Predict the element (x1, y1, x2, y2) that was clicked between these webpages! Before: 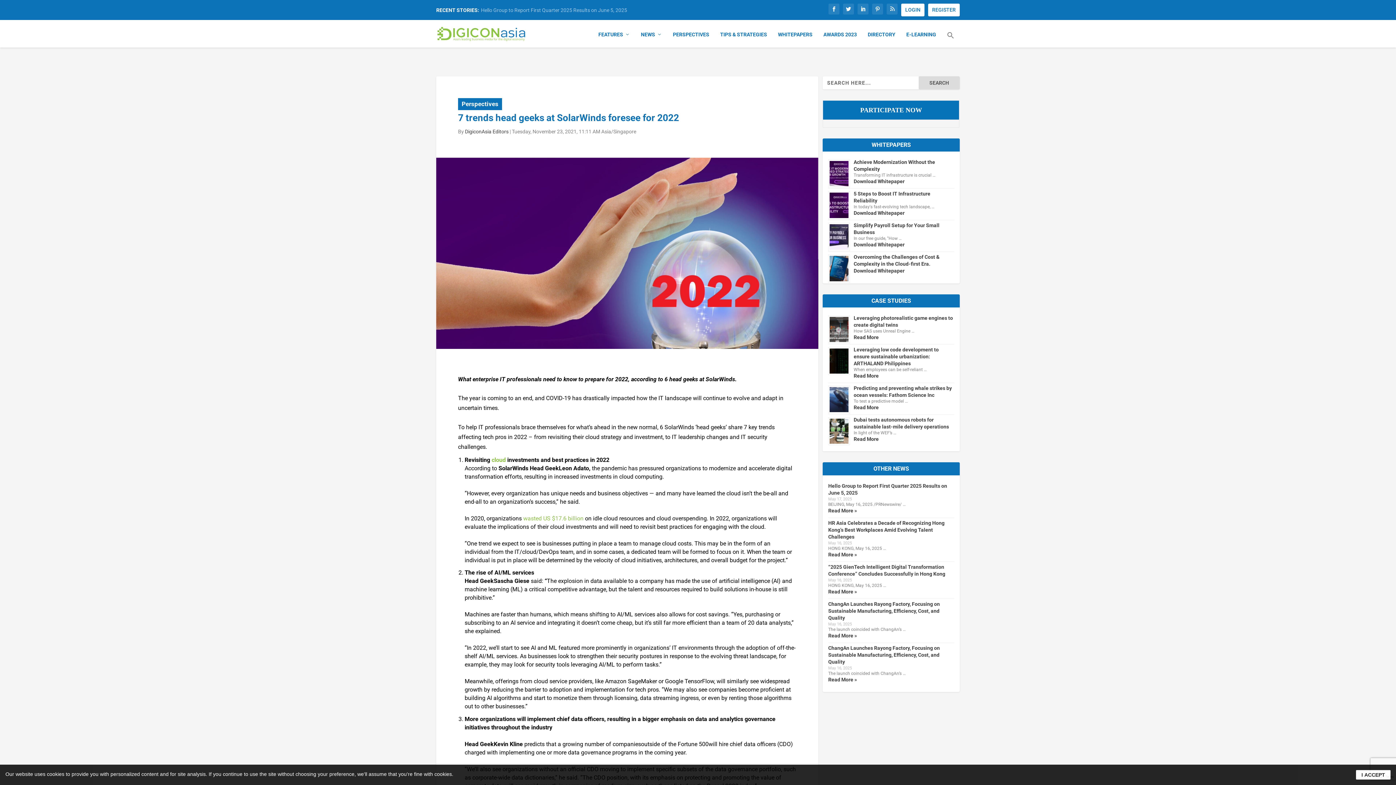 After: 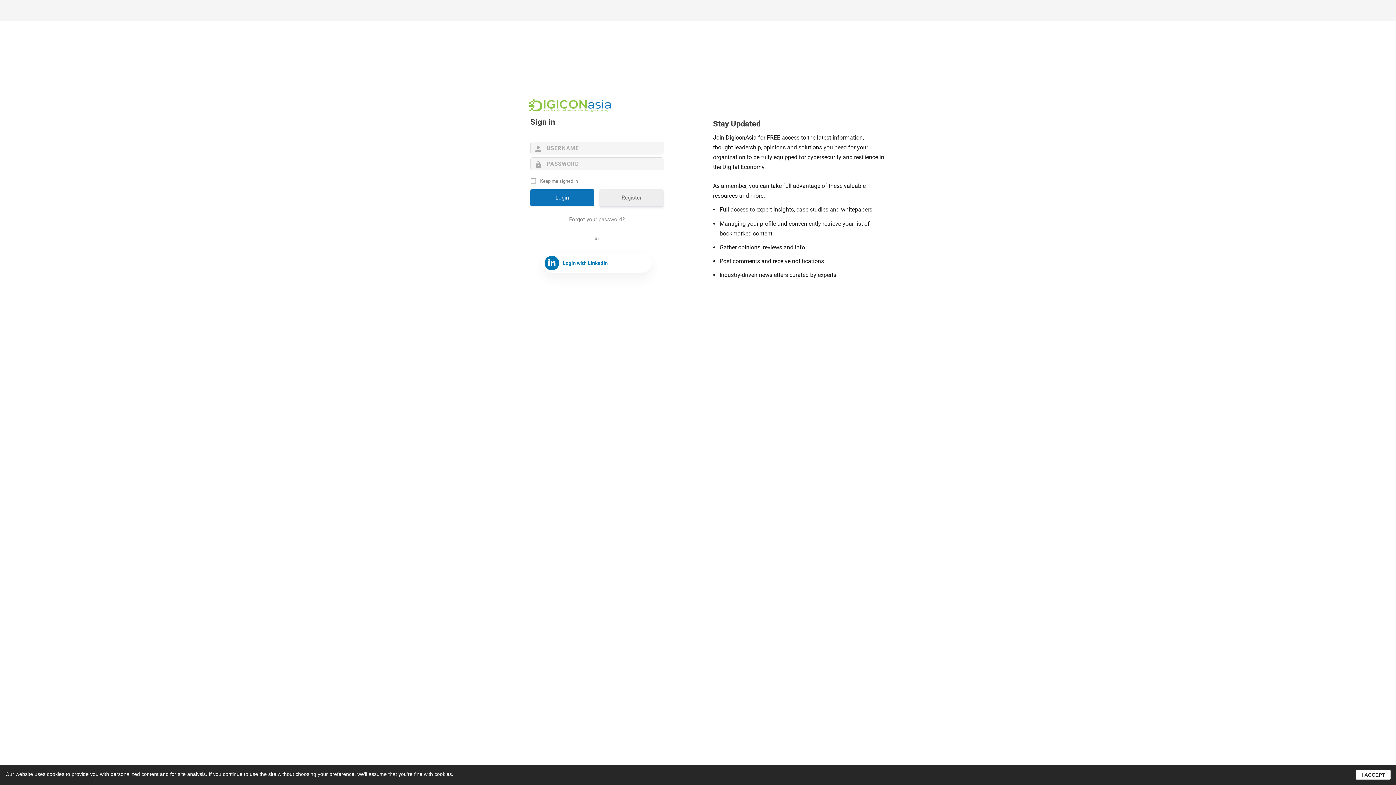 Action: label: LOGIN bbox: (901, 3, 924, 16)